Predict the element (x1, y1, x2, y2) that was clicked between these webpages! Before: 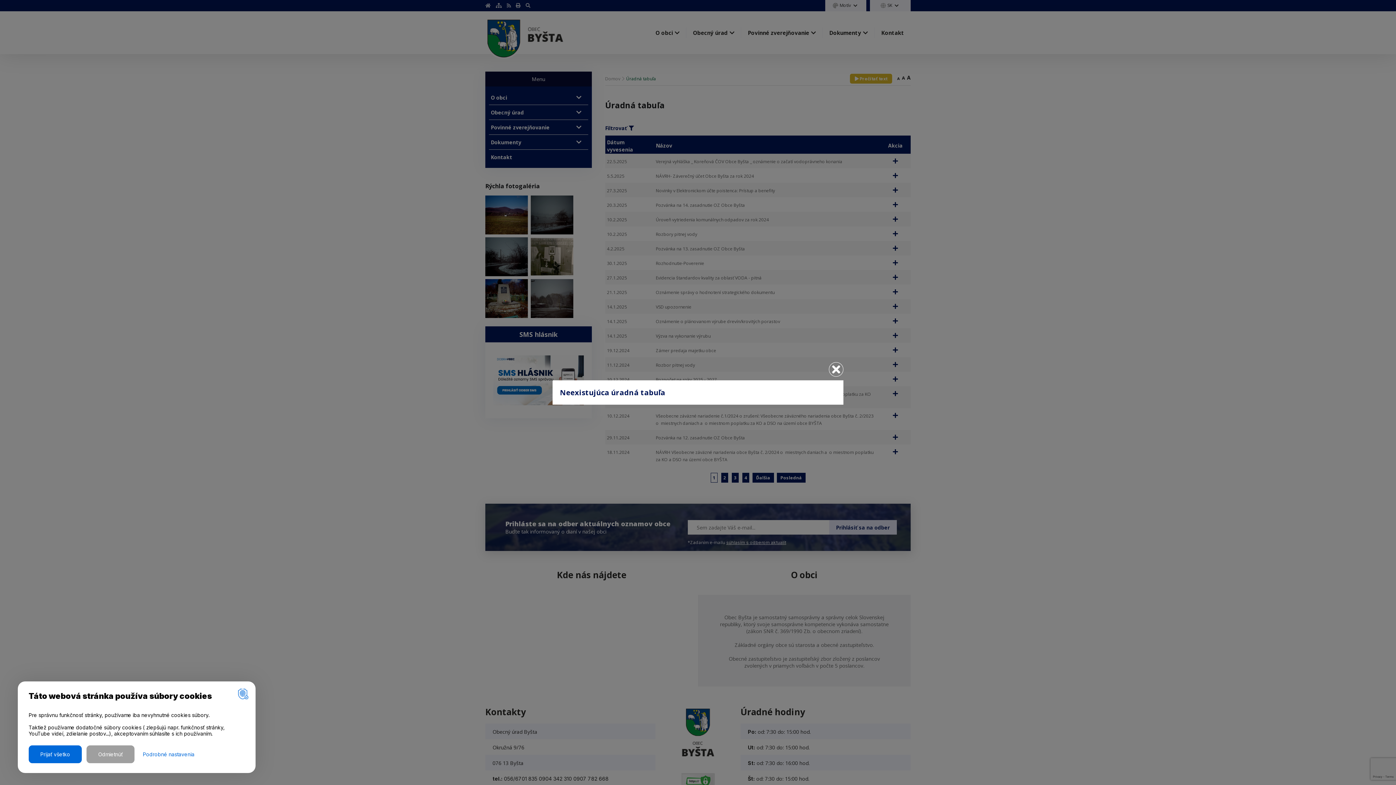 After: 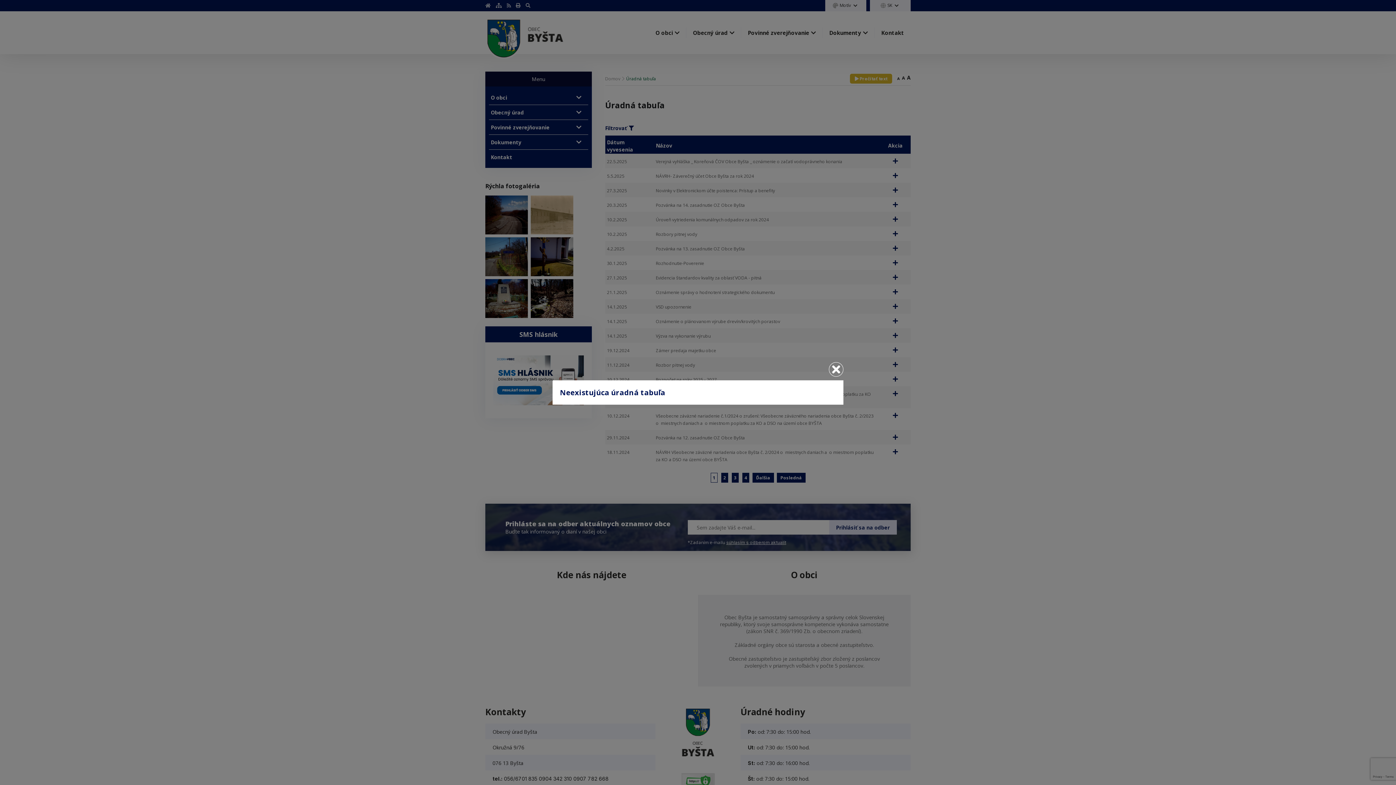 Action: label: Prijať všetko bbox: (28, 745, 81, 763)